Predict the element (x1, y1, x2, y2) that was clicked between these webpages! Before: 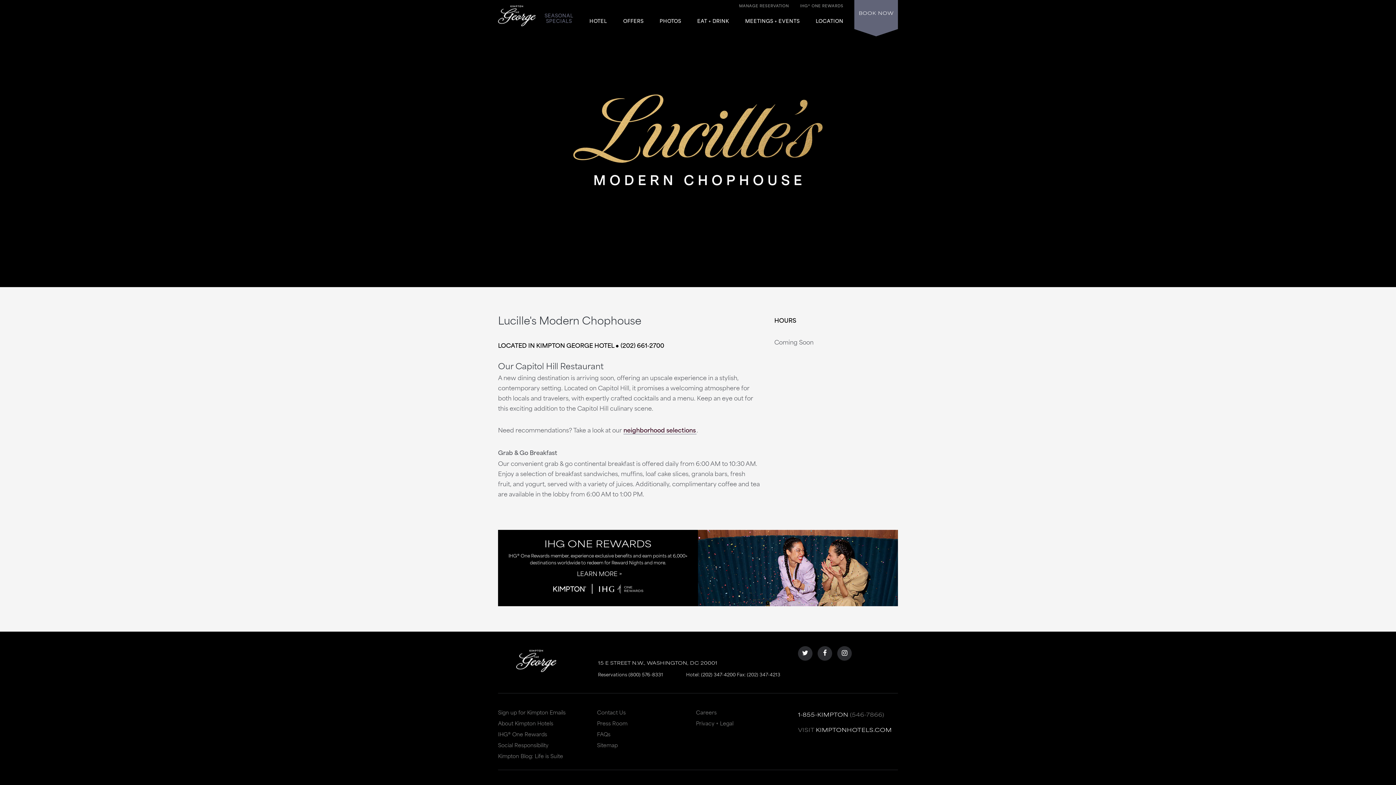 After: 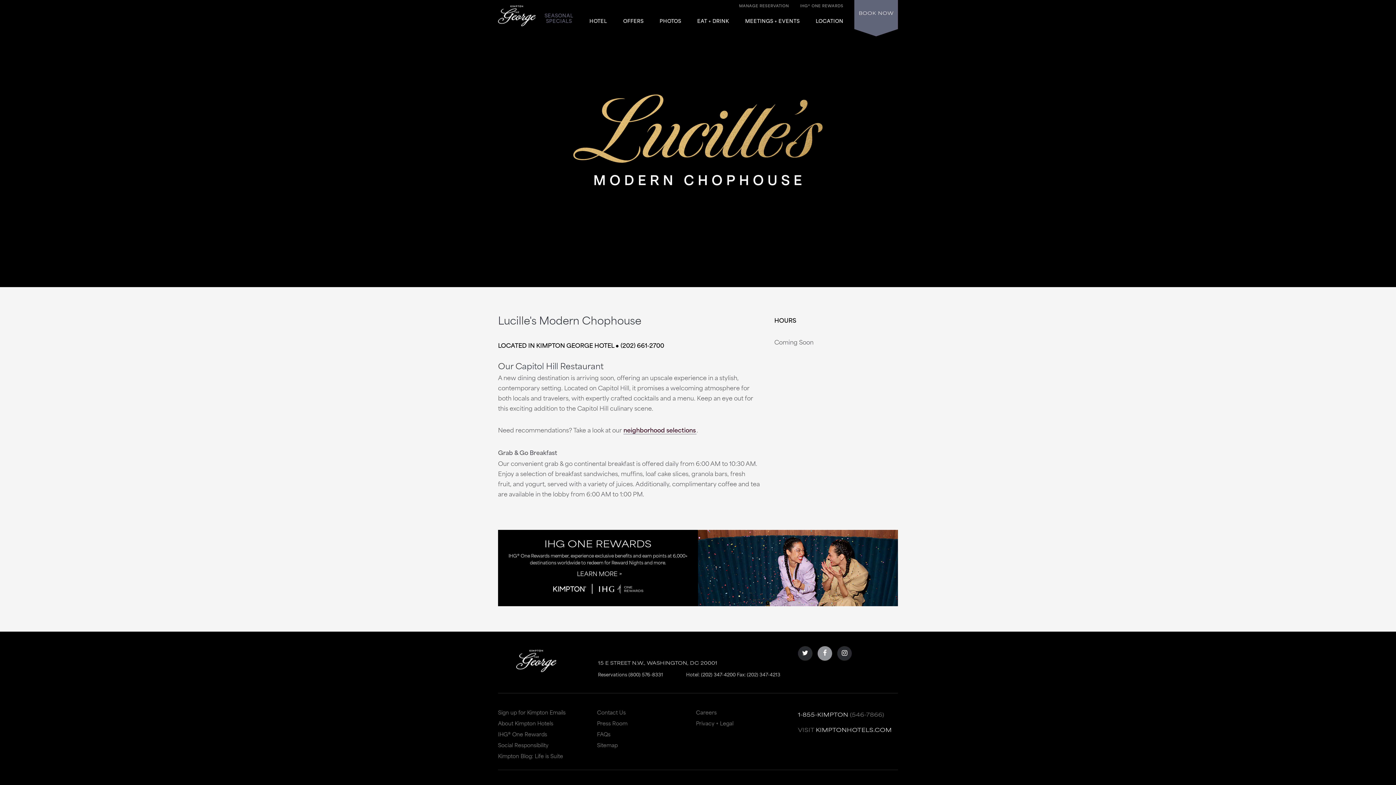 Action: bbox: (817, 646, 832, 661)